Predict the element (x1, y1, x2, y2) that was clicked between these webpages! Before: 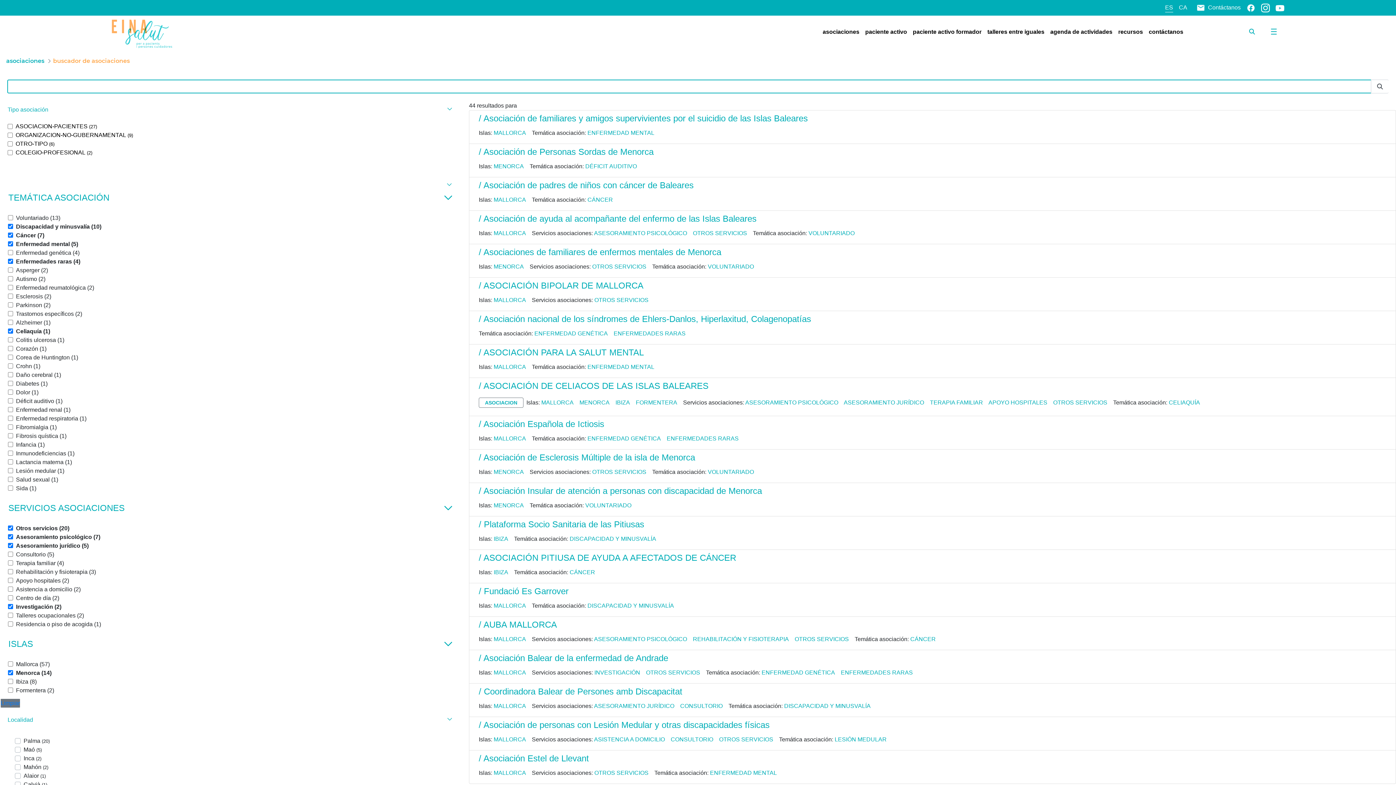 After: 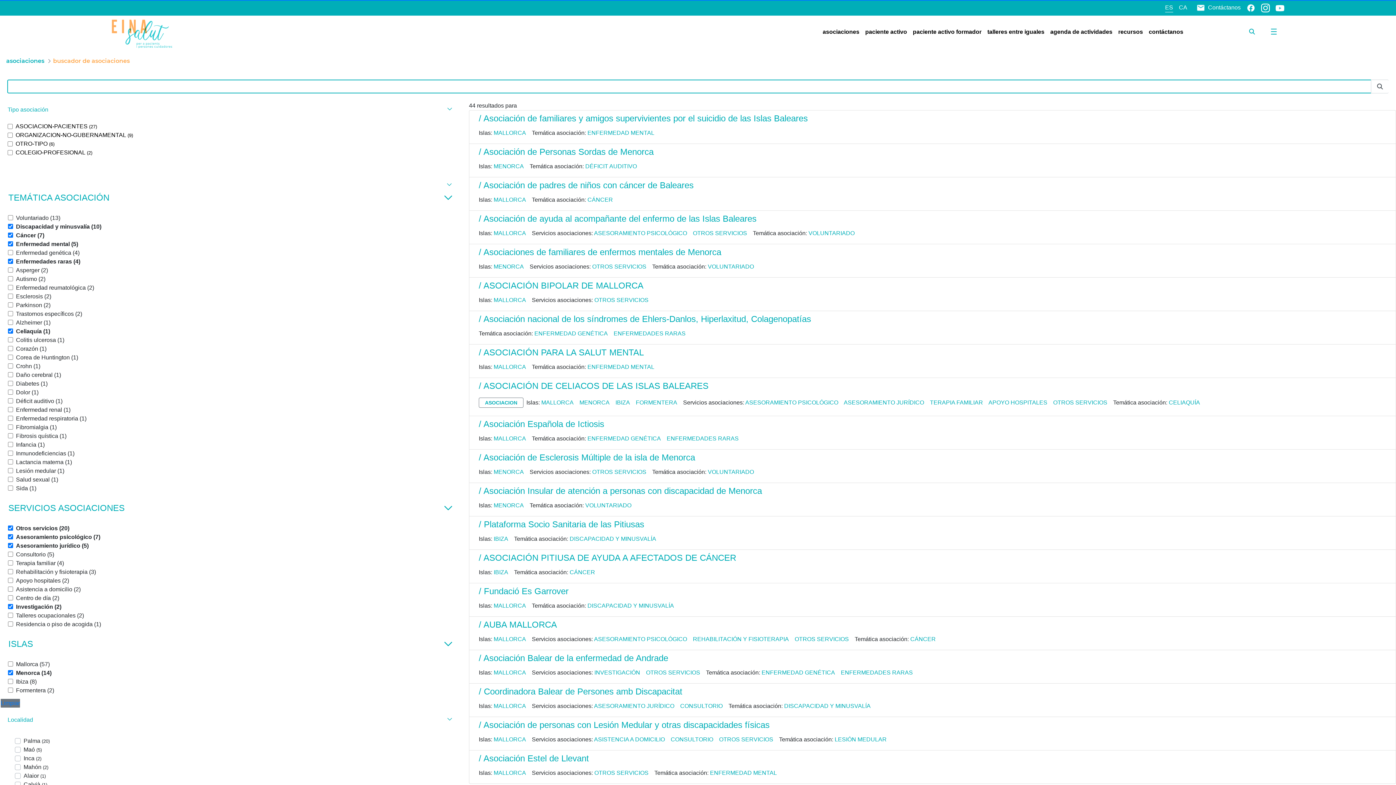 Action: label: ENFERMEDAD GENÉTICA bbox: (761, 669, 838, 676)